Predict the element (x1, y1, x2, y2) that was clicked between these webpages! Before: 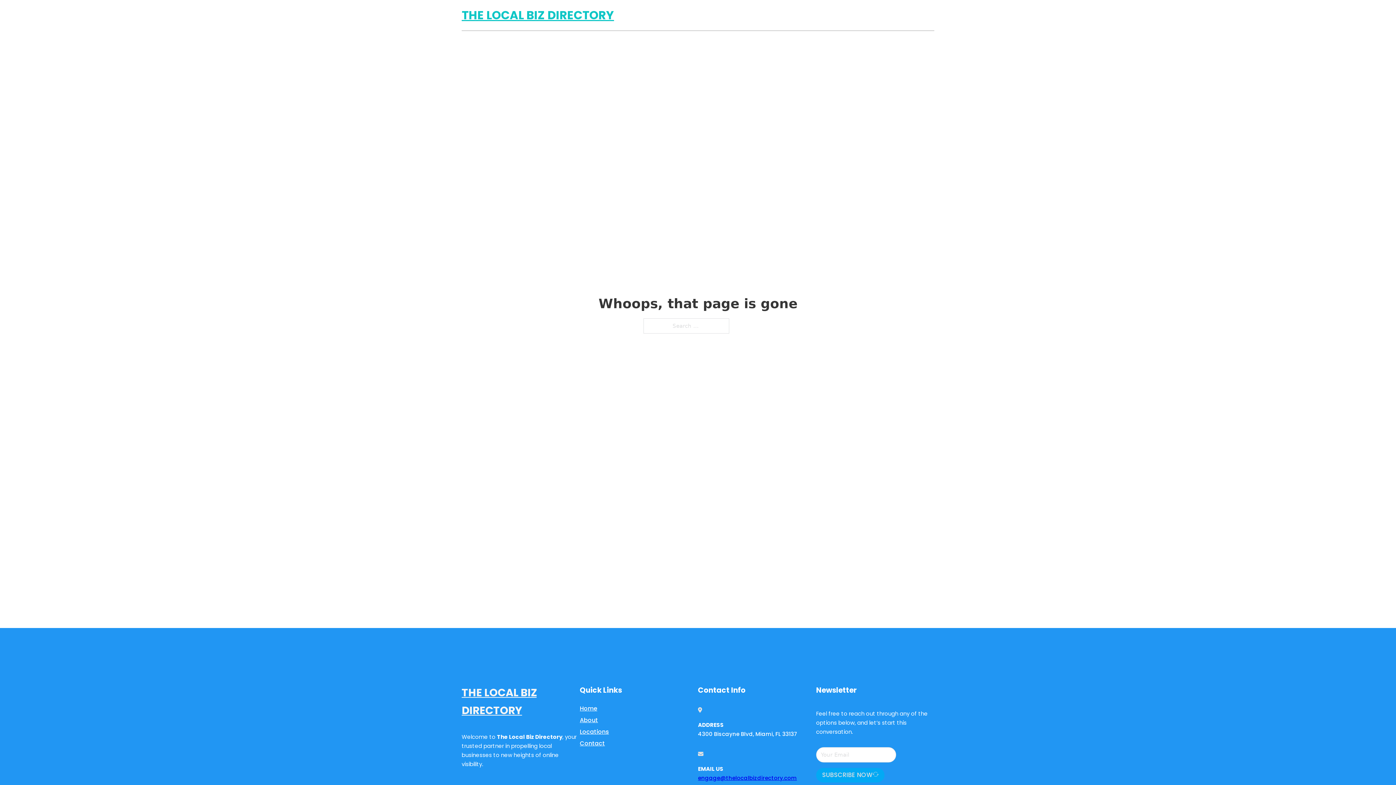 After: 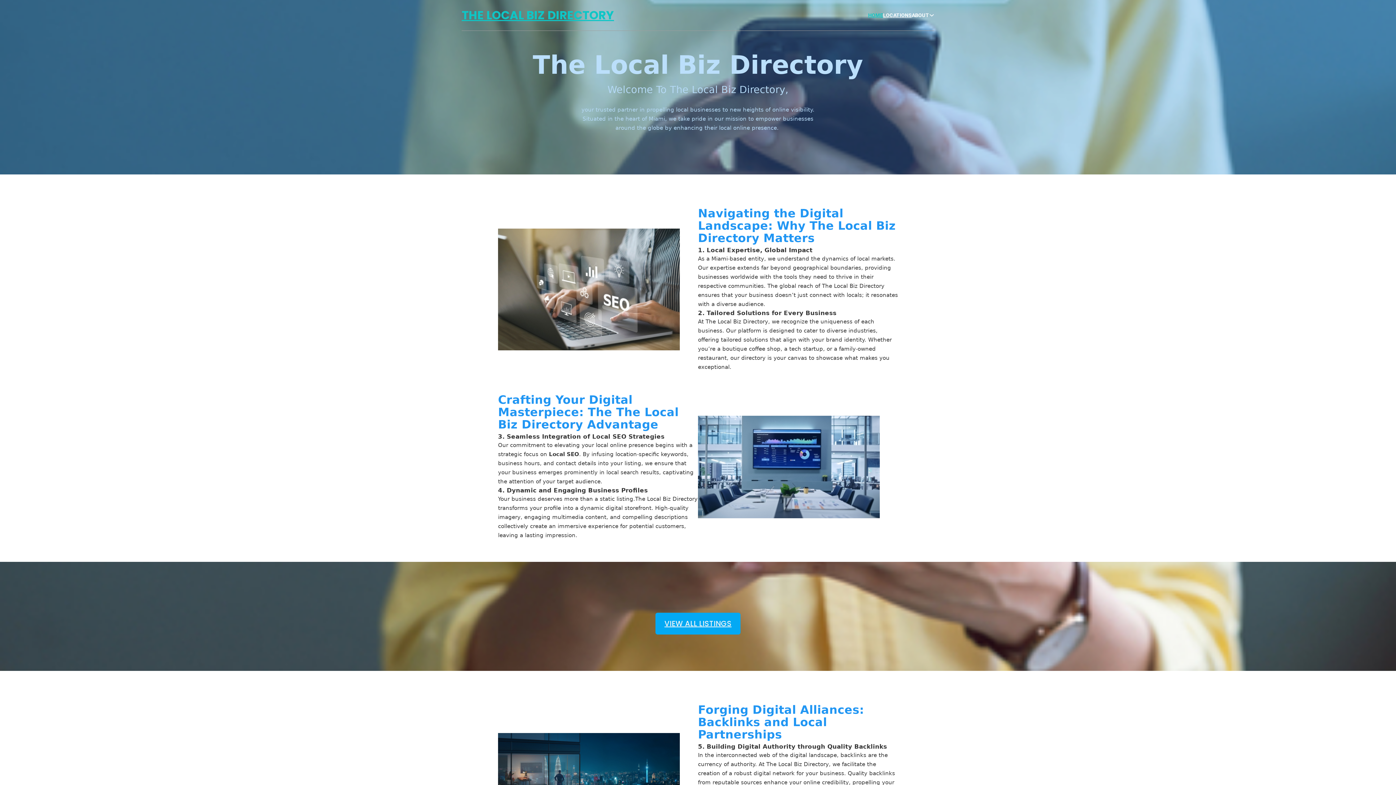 Action: label: THE LOCAL BIZ DIRECTORY bbox: (461, 5, 614, 25)